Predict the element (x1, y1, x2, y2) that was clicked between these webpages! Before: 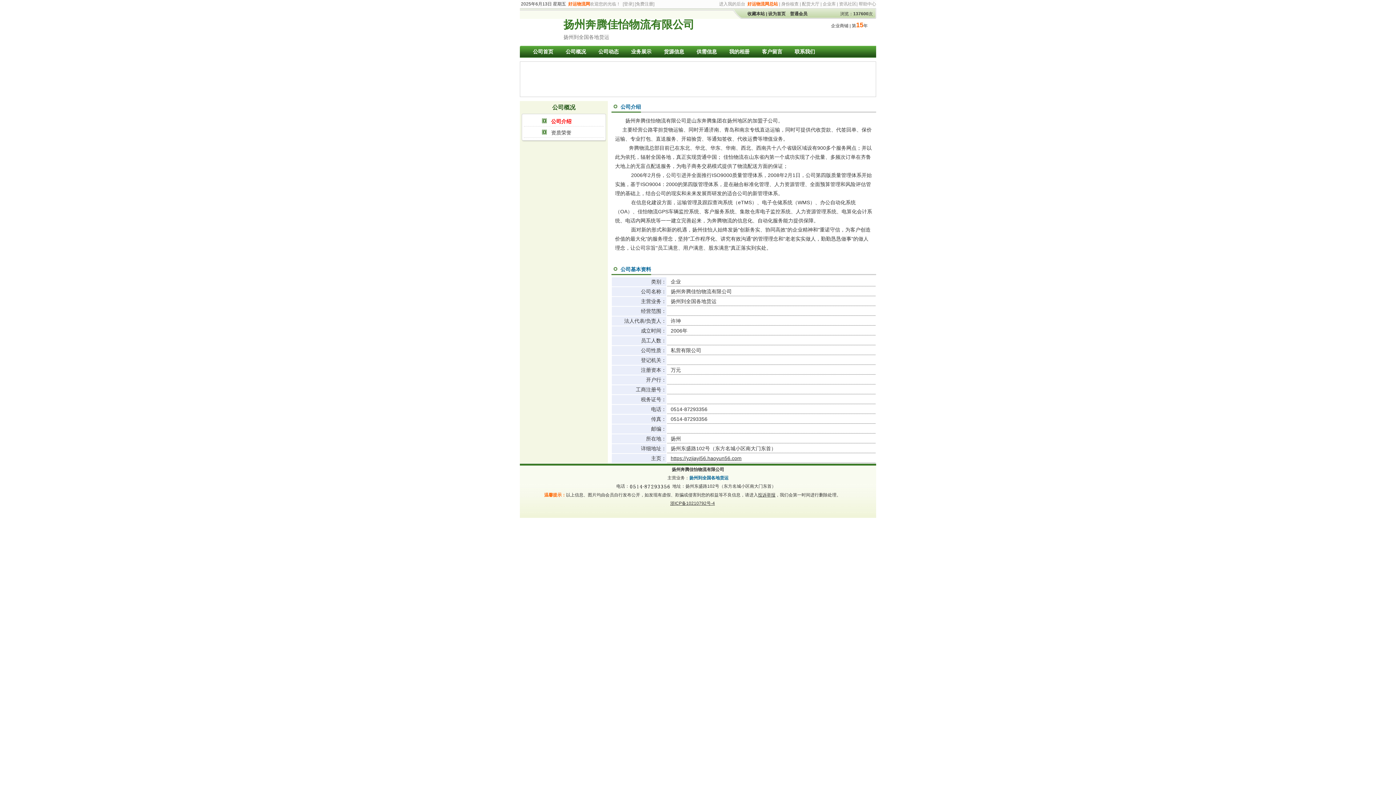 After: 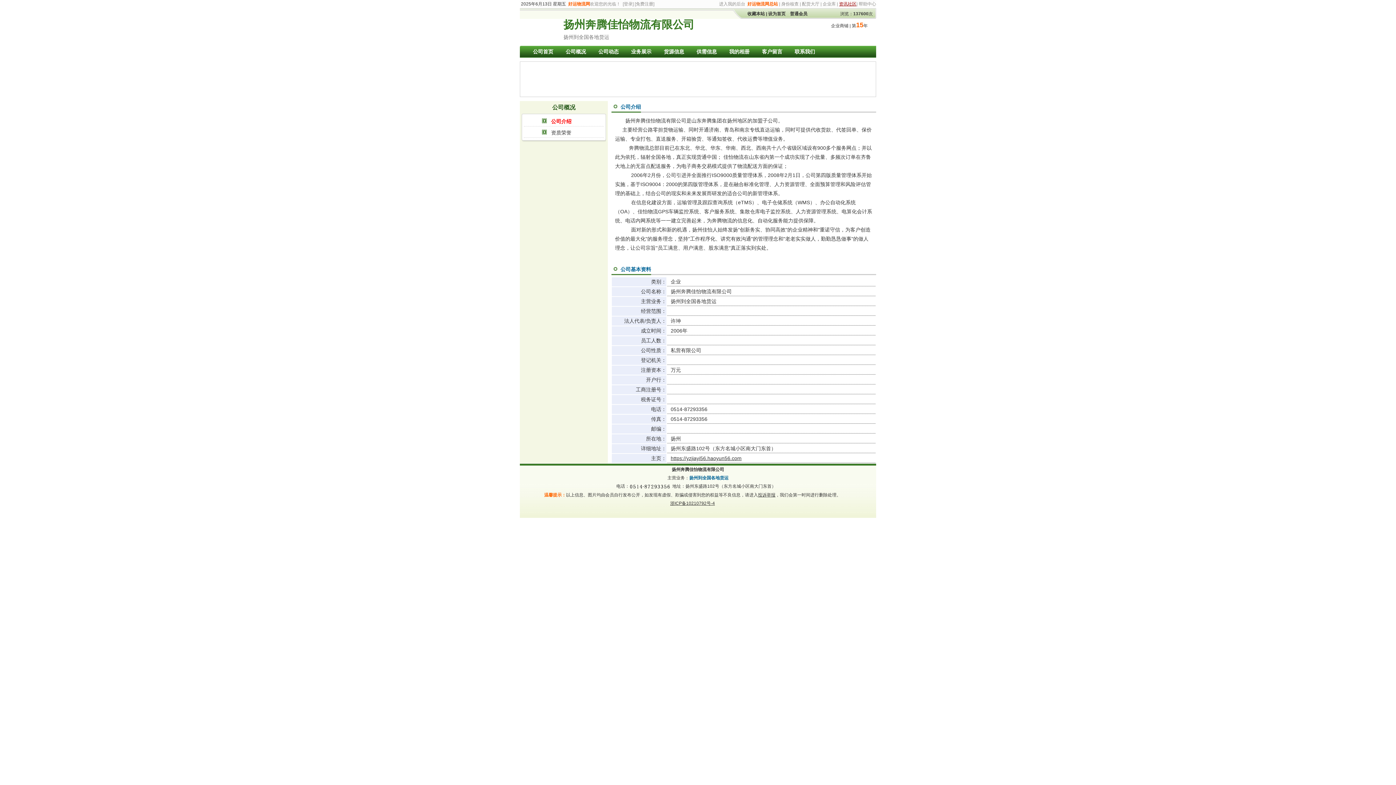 Action: label: 资讯社区 bbox: (839, 1, 856, 6)